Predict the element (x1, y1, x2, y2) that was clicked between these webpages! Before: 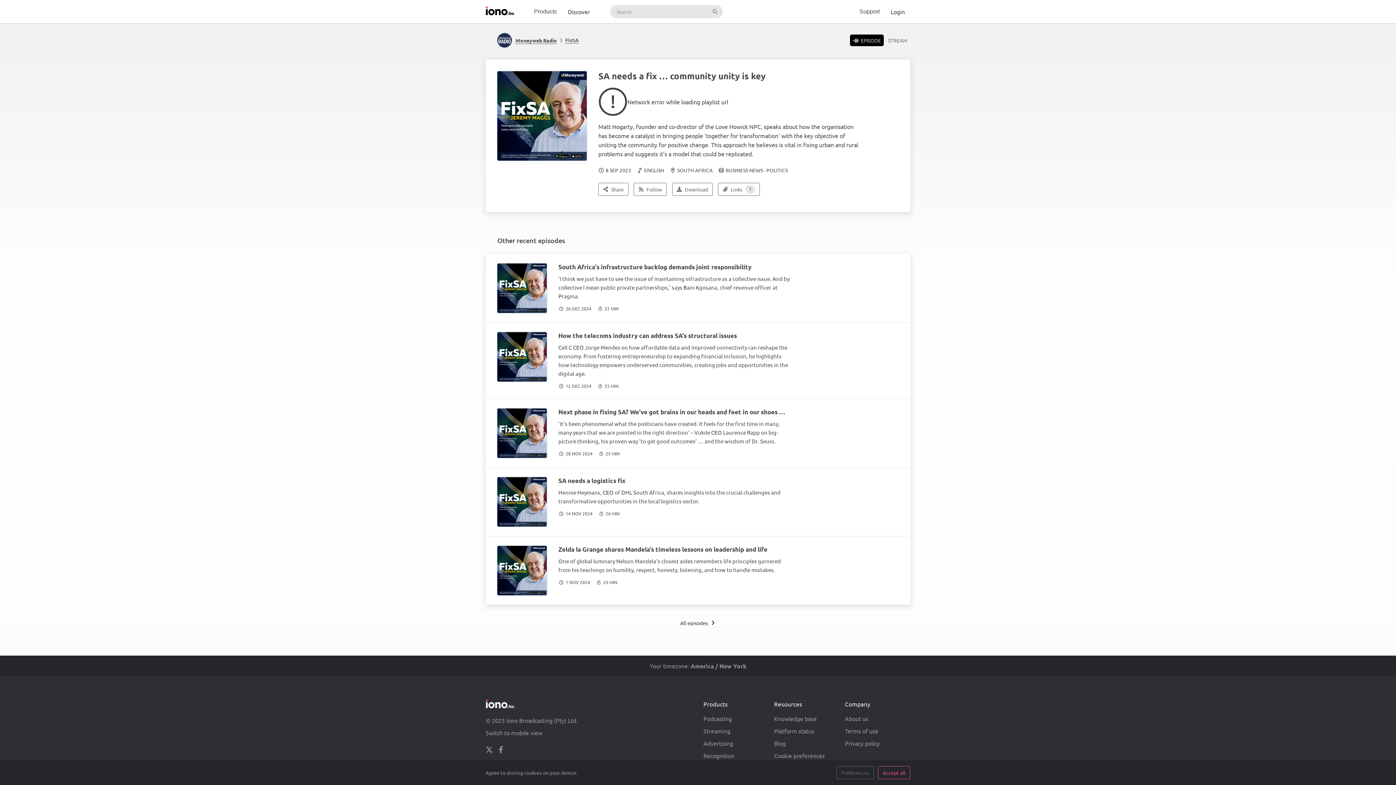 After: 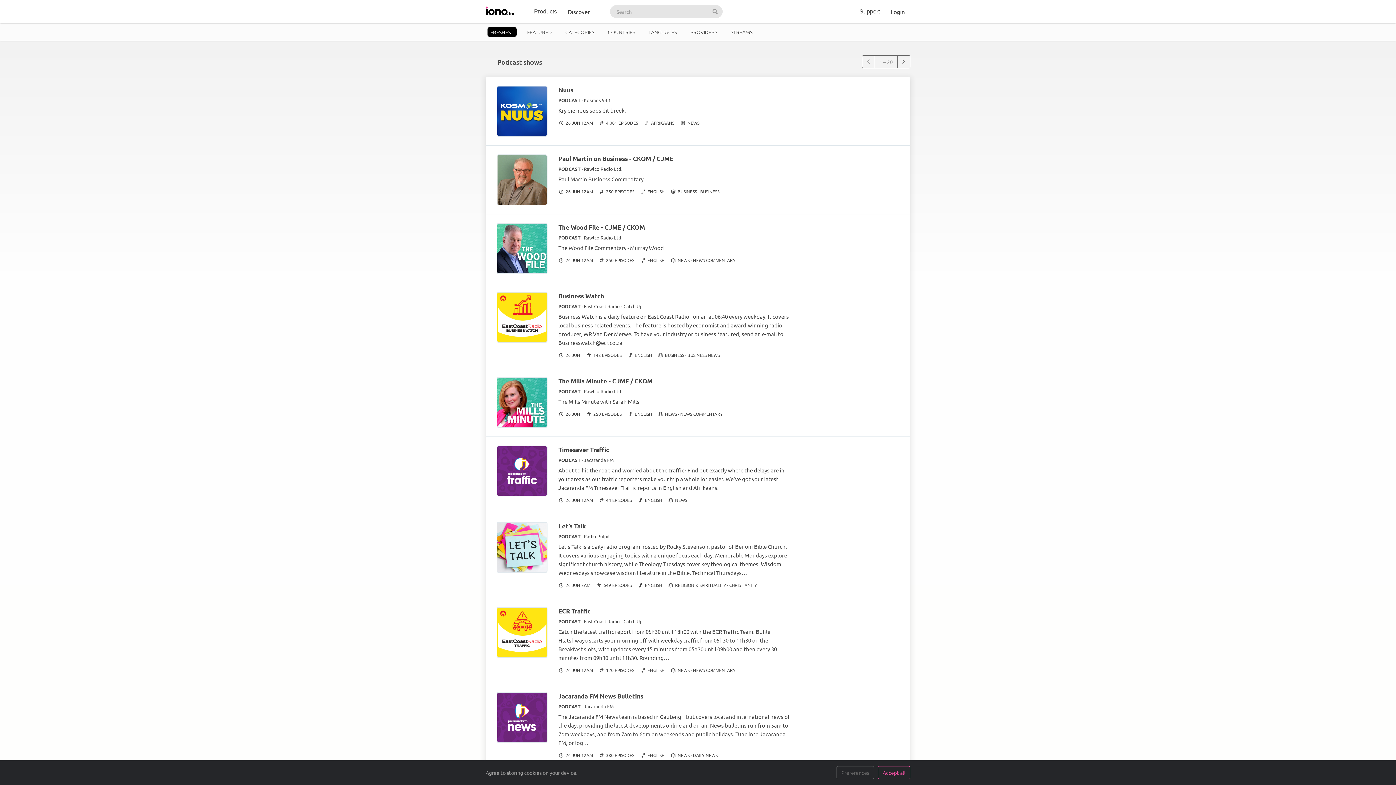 Action: bbox: (562, 0, 595, 23) label: Discover